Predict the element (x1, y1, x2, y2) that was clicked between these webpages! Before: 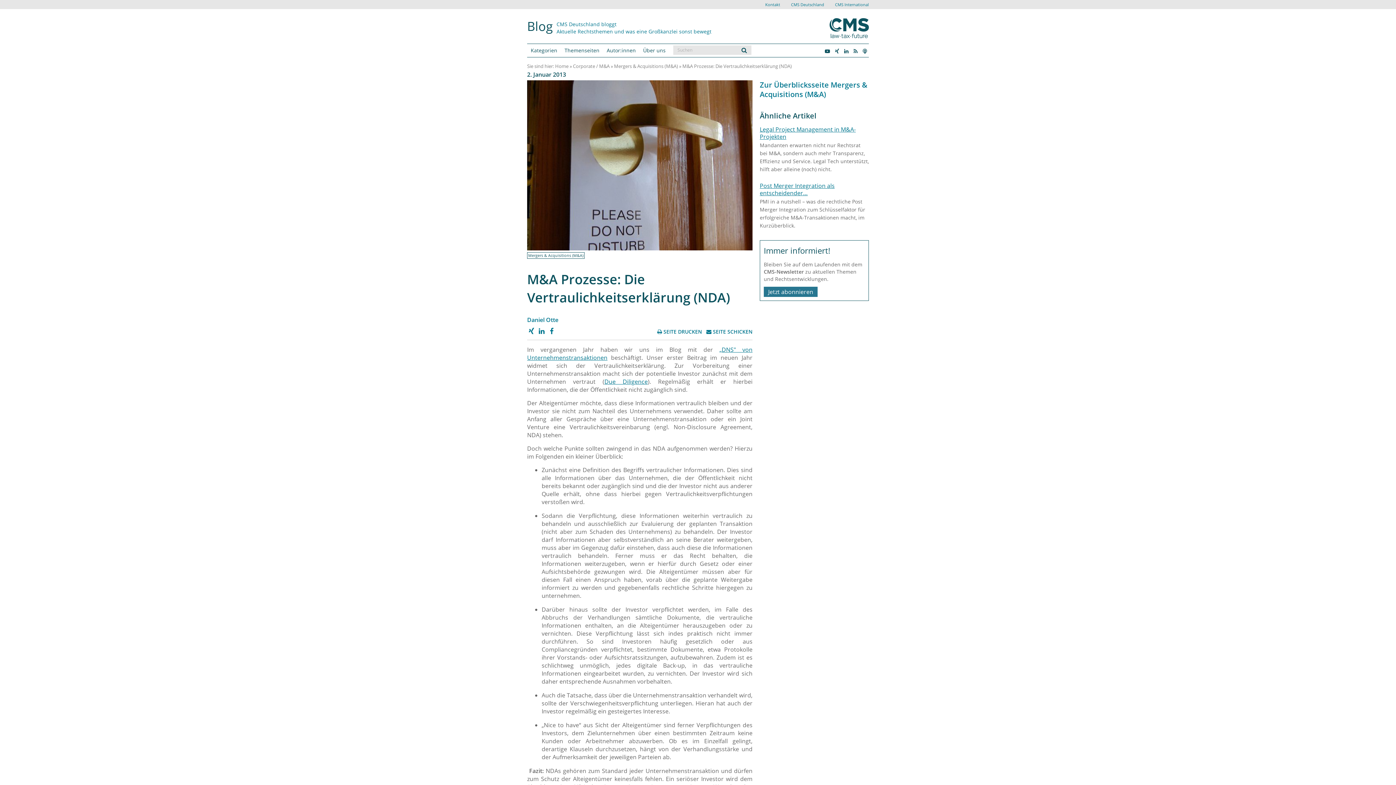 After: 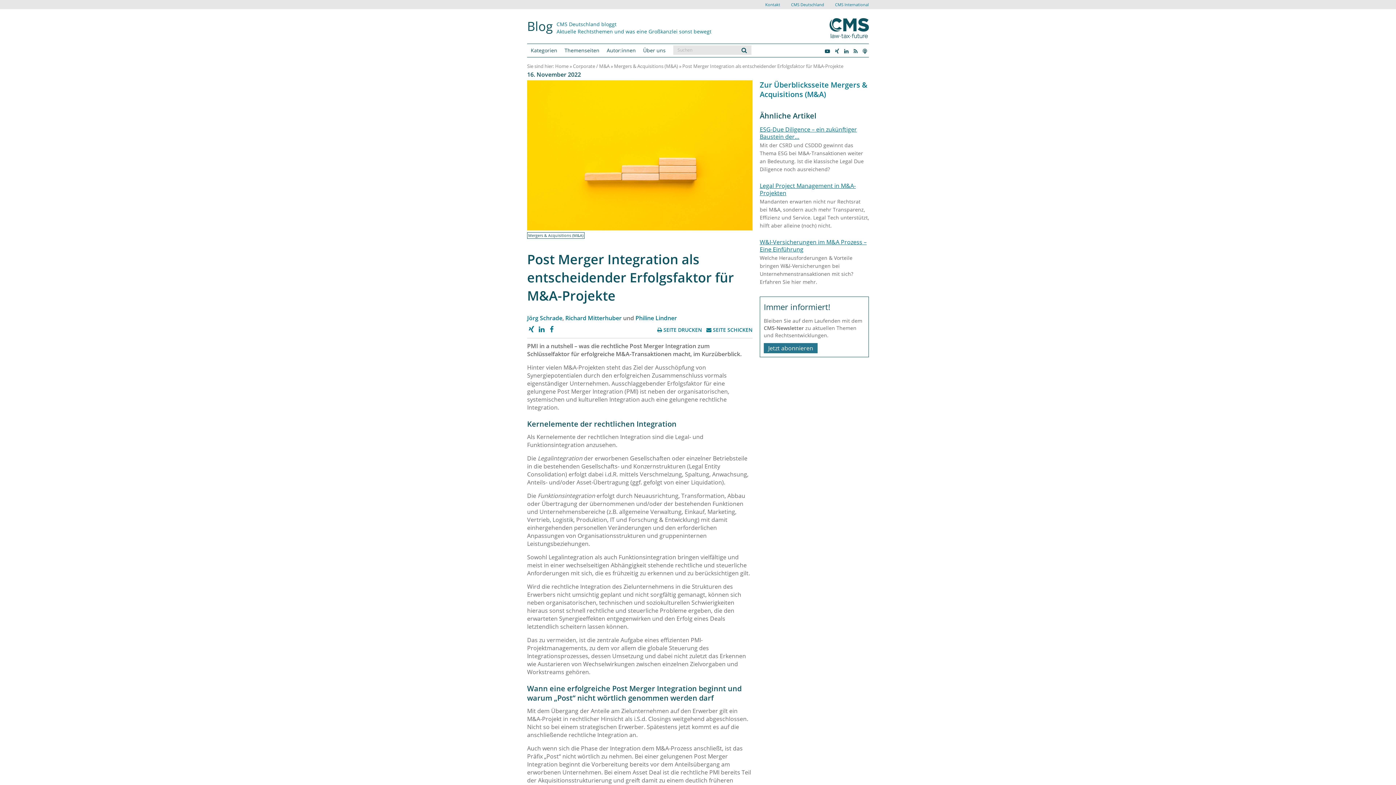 Action: label: Post Merger Integration als entscheidender… bbox: (759, 182, 869, 196)